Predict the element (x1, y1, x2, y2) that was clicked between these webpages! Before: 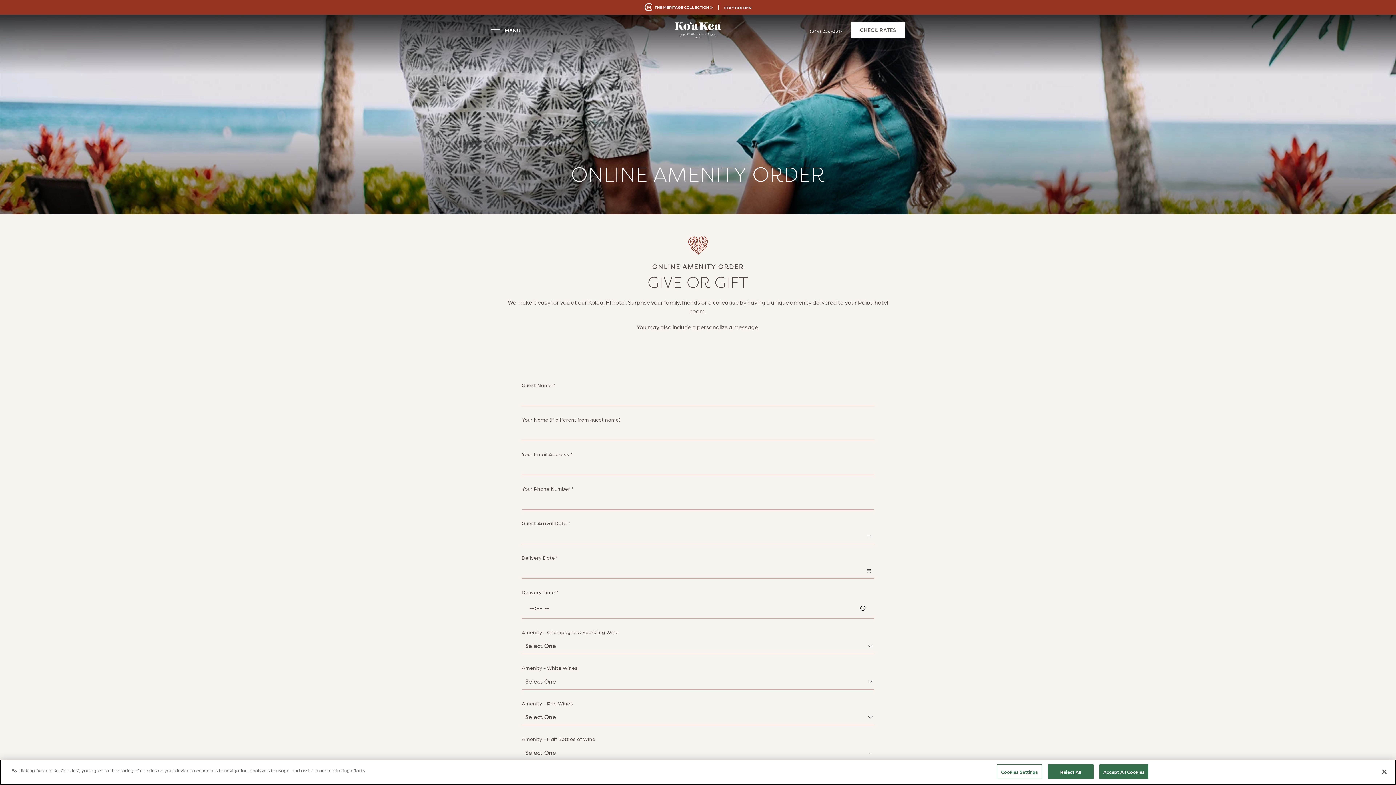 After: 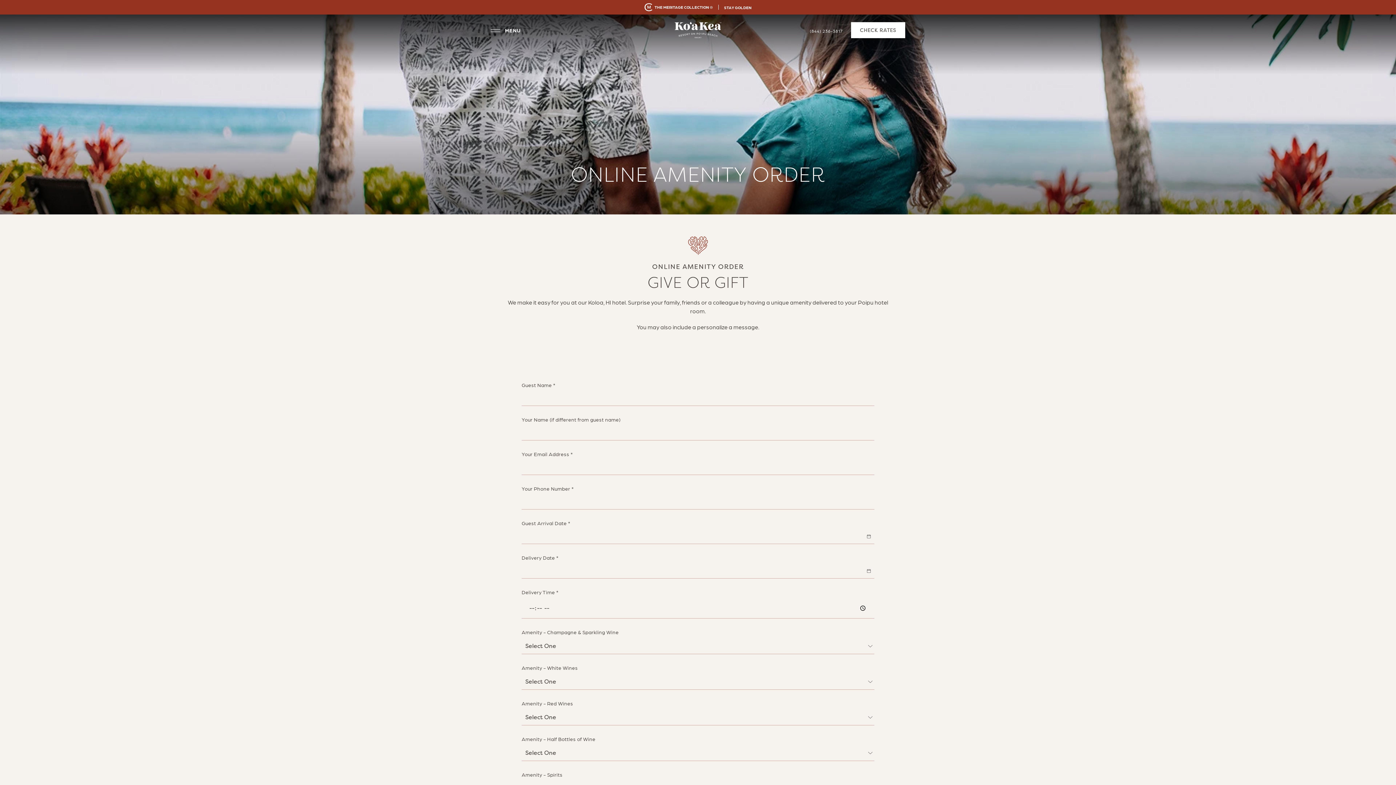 Action: label: Reject All bbox: (1048, 764, 1093, 779)